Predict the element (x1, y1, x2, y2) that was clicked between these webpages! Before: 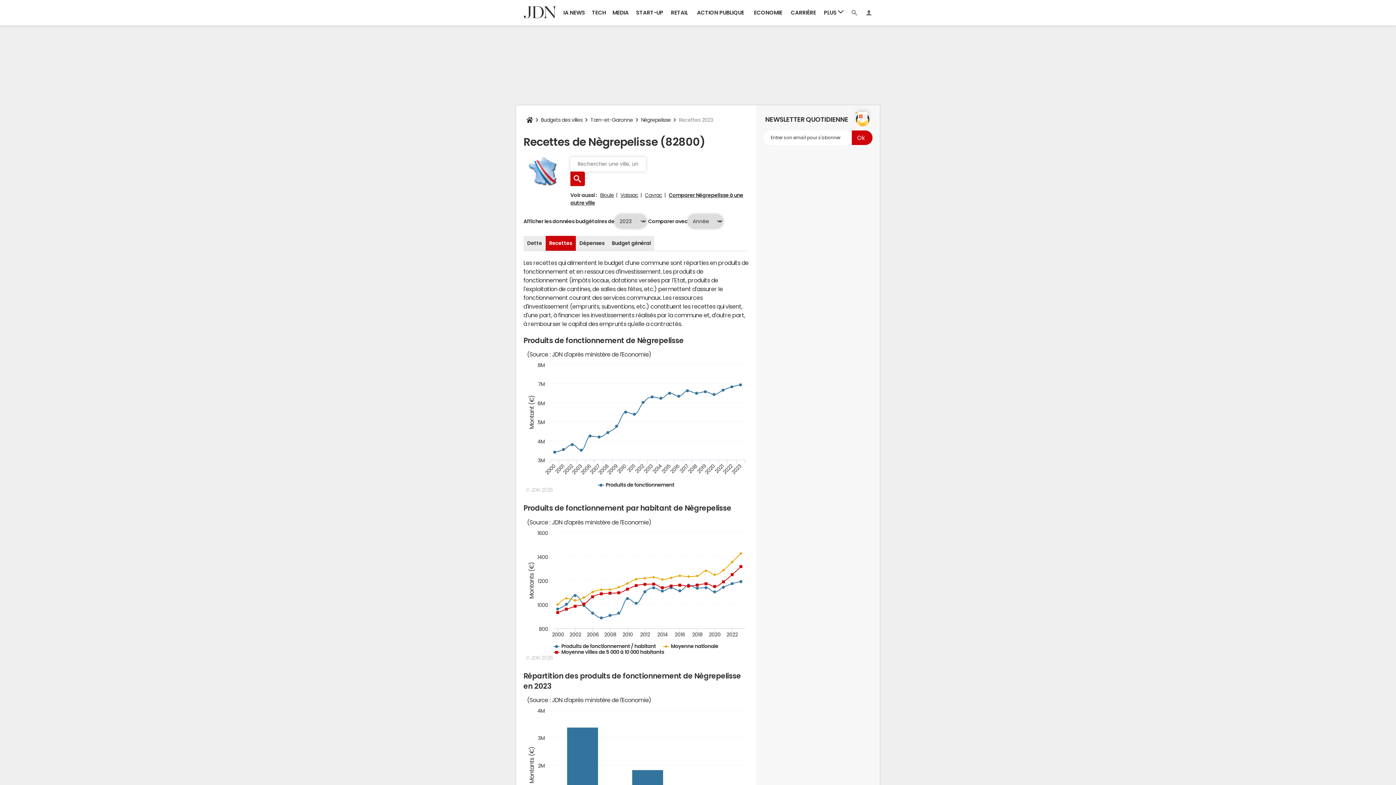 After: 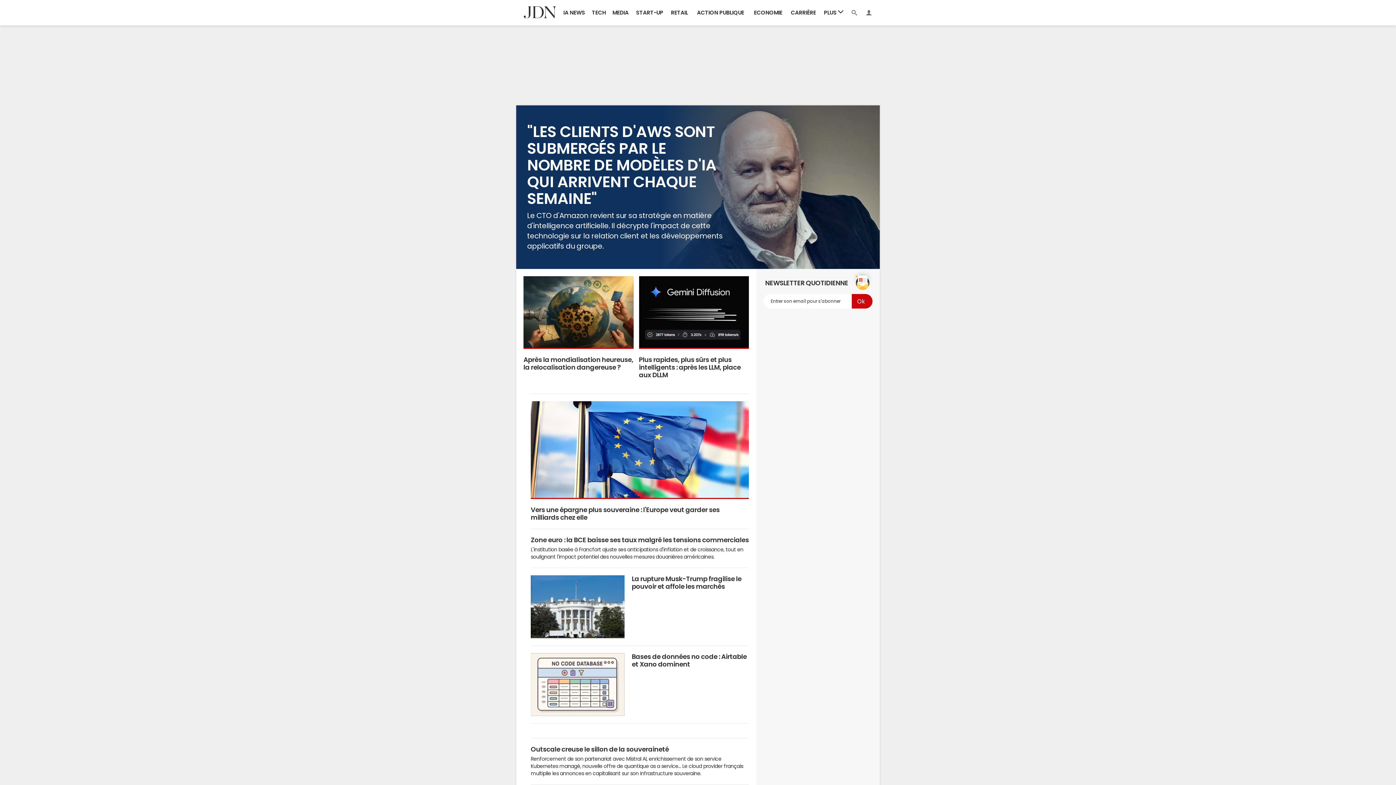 Action: bbox: (523, 112, 536, 127)